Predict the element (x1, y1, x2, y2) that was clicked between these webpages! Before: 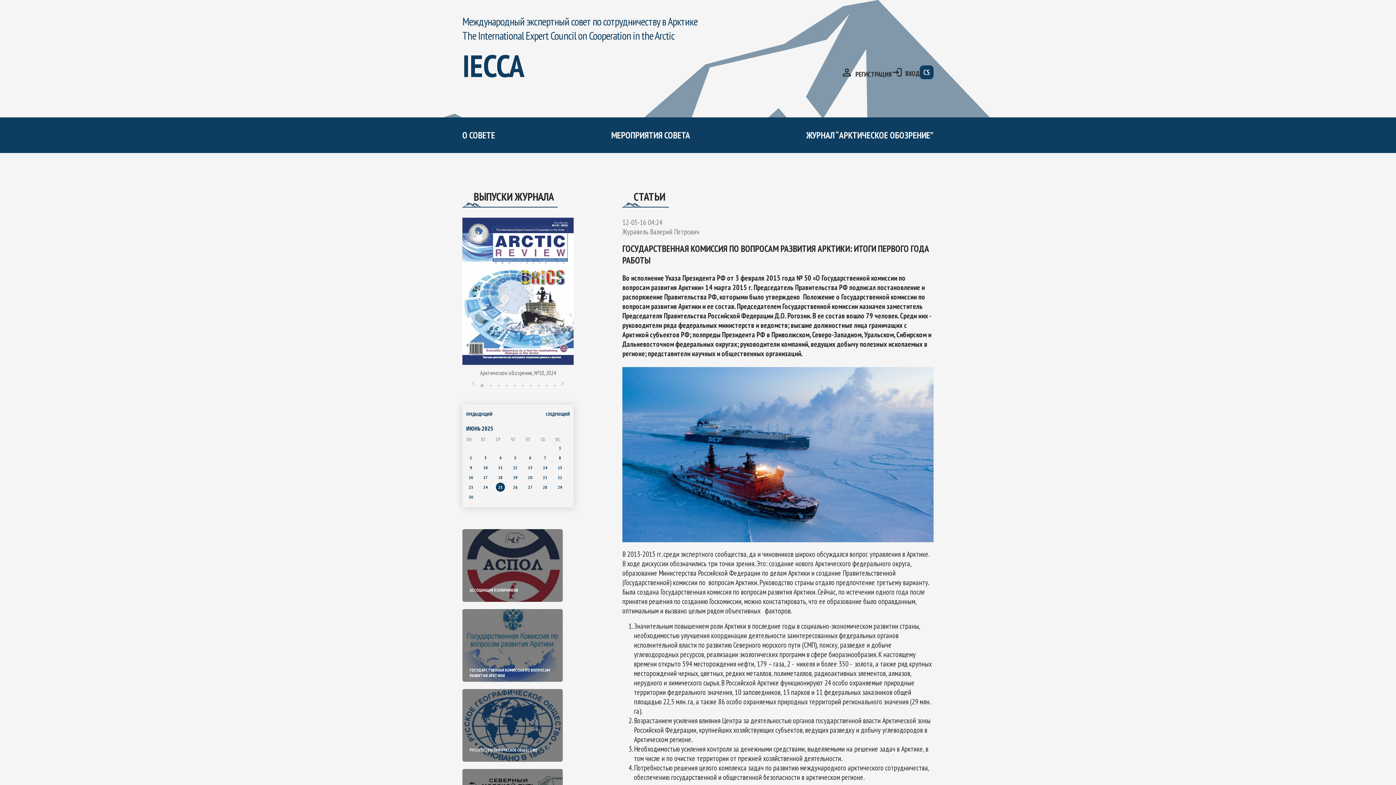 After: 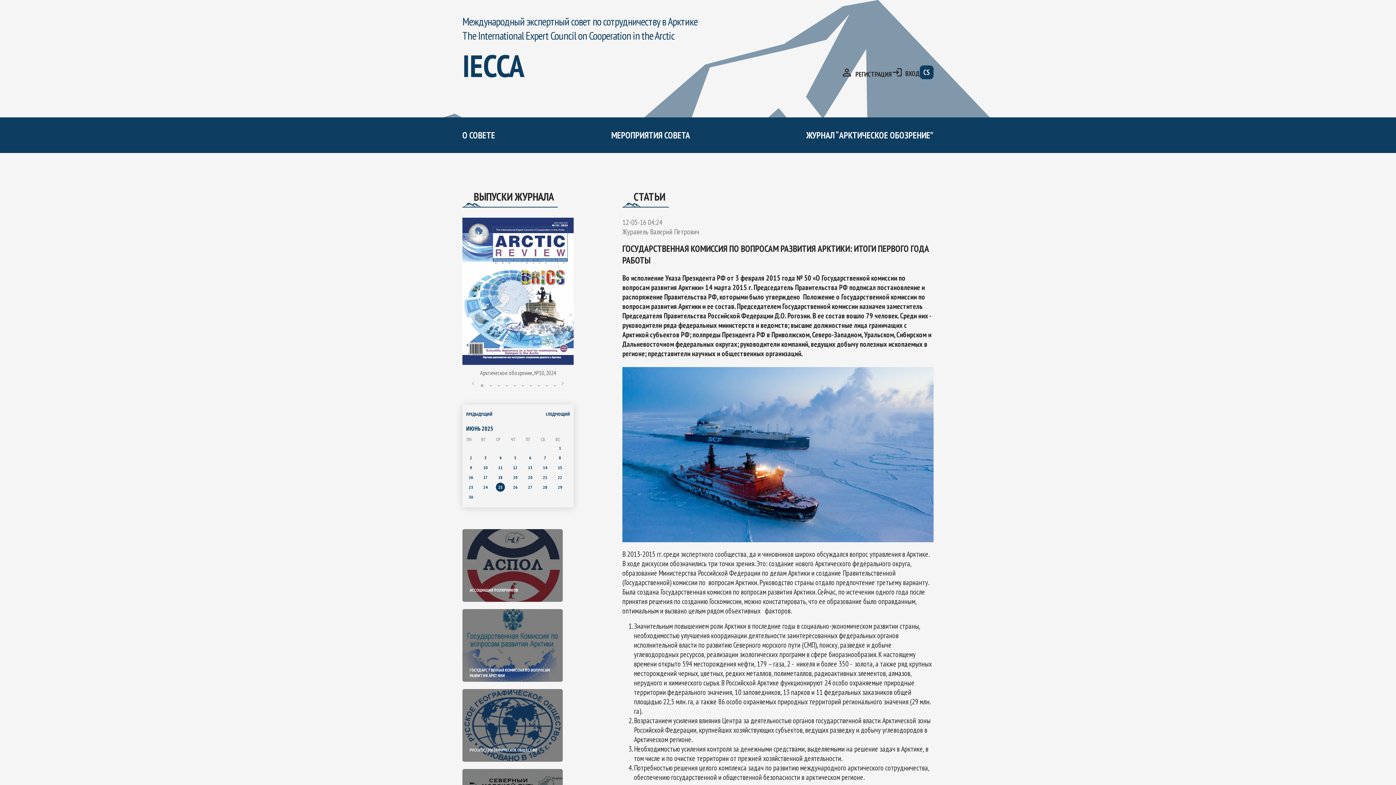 Action: bbox: (466, 482, 475, 491) label: 23